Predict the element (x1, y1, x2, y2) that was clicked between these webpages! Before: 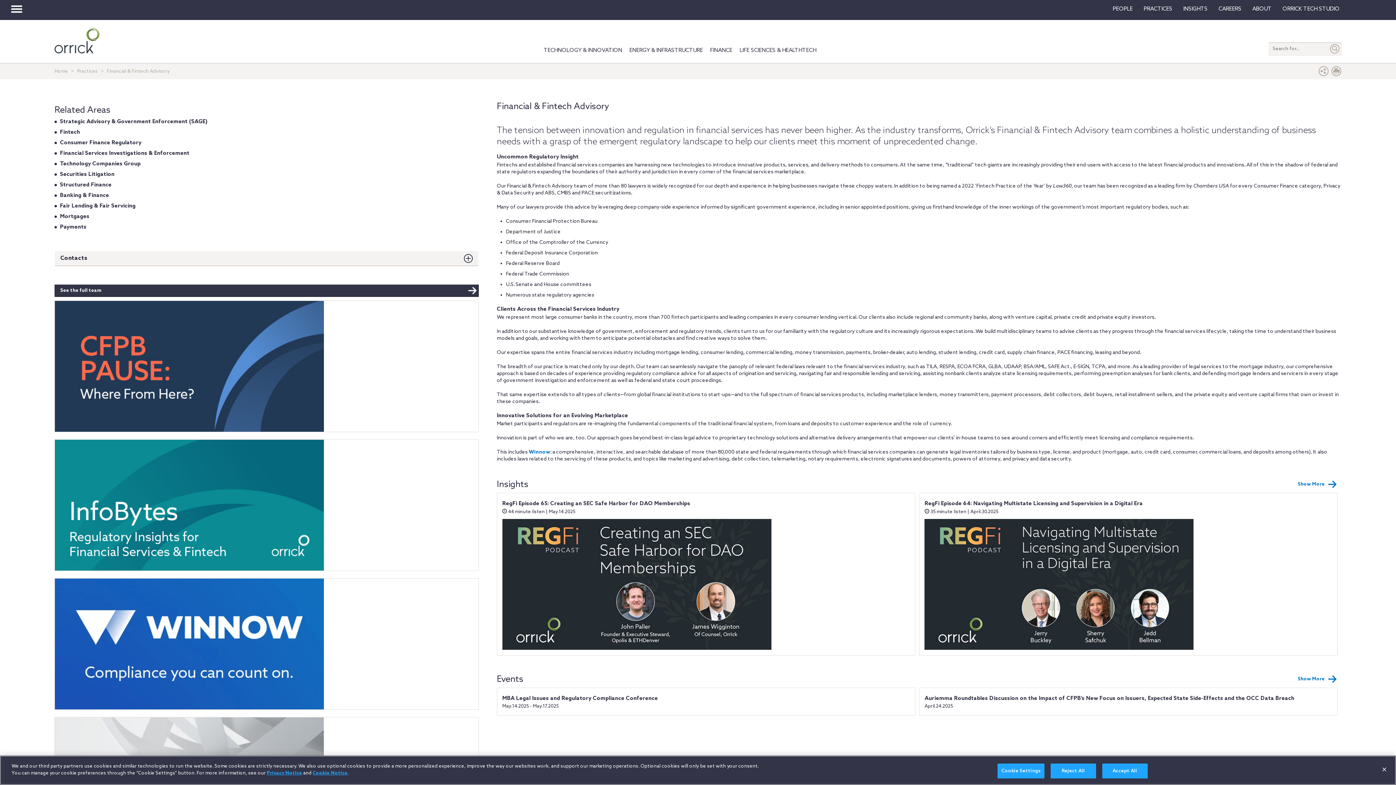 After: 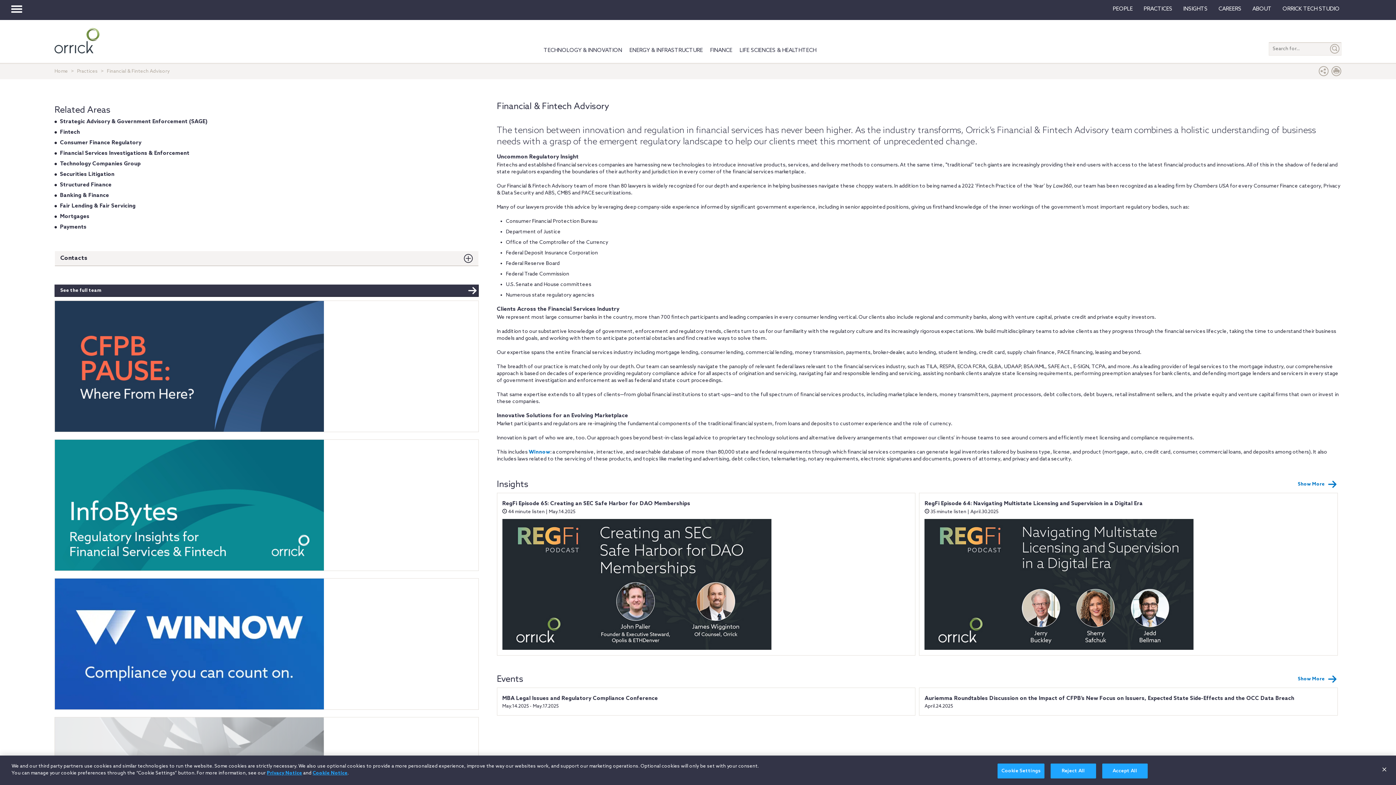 Action: bbox: (54, 578, 478, 709)